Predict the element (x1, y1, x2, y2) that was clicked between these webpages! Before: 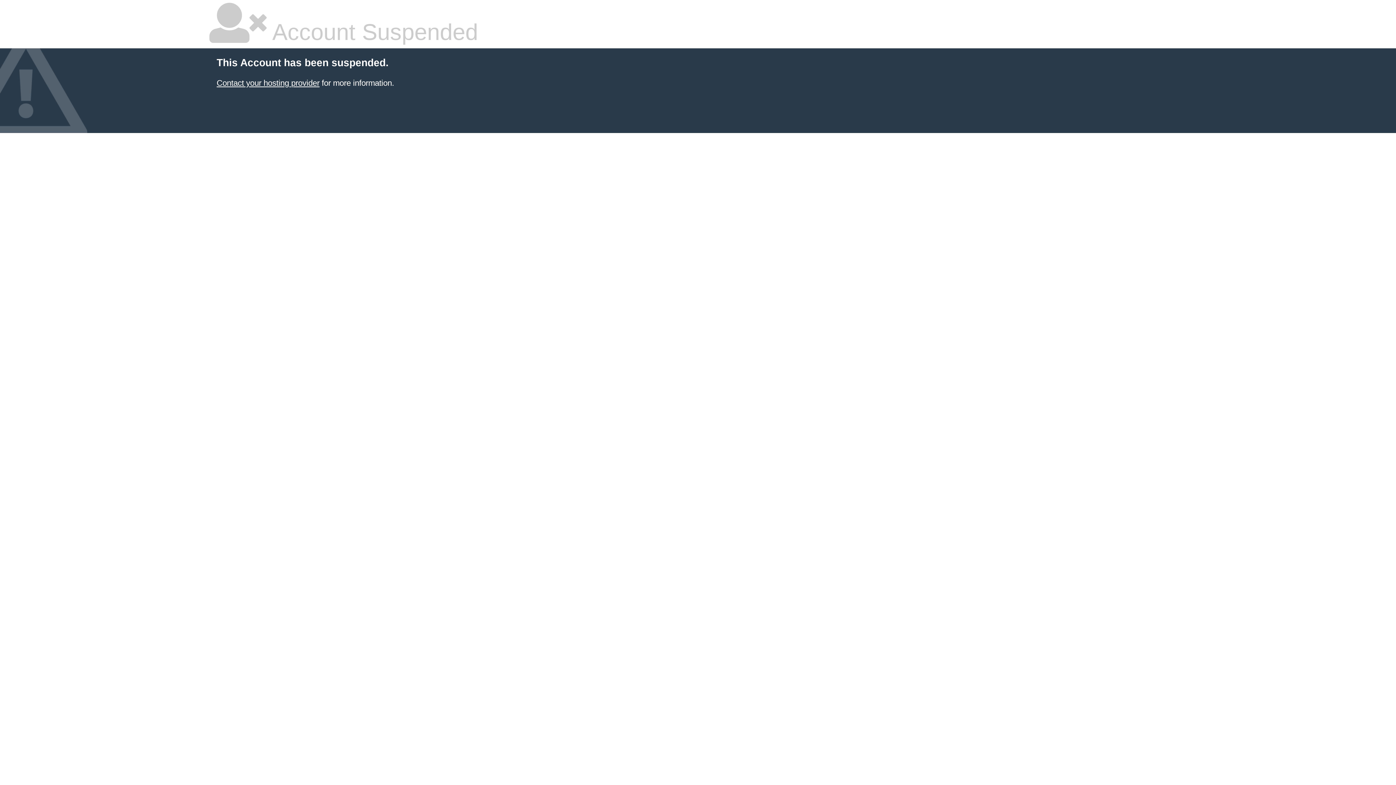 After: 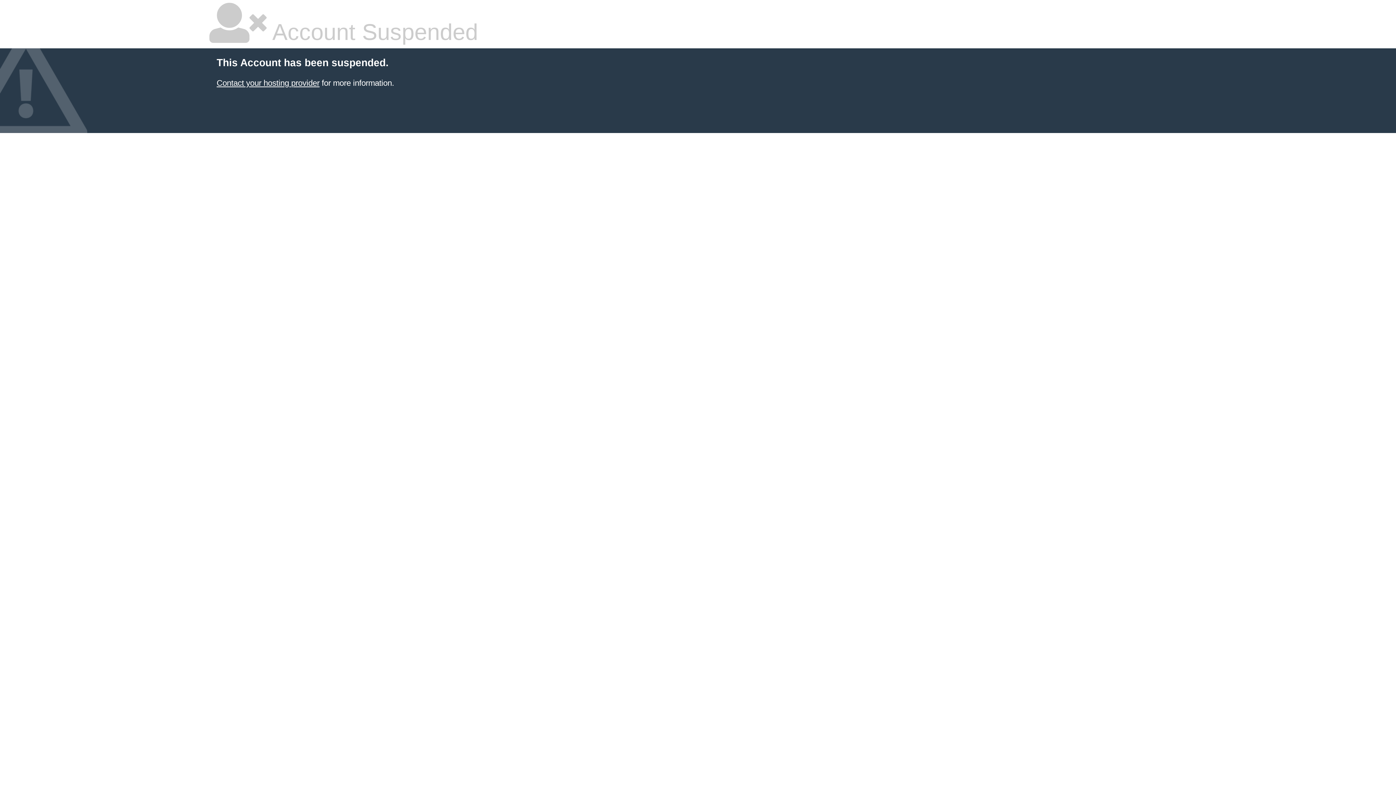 Action: label: Contact your hosting provider bbox: (216, 78, 319, 87)